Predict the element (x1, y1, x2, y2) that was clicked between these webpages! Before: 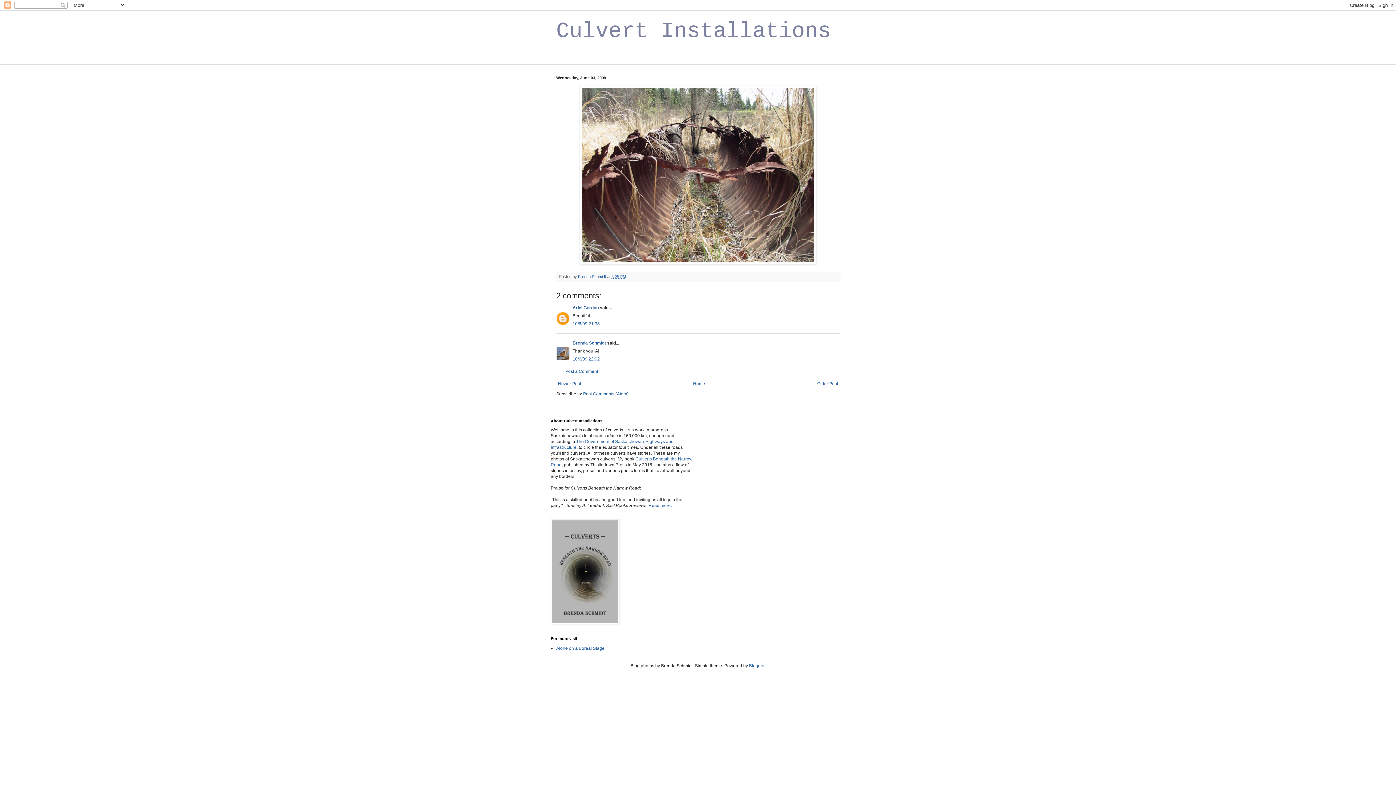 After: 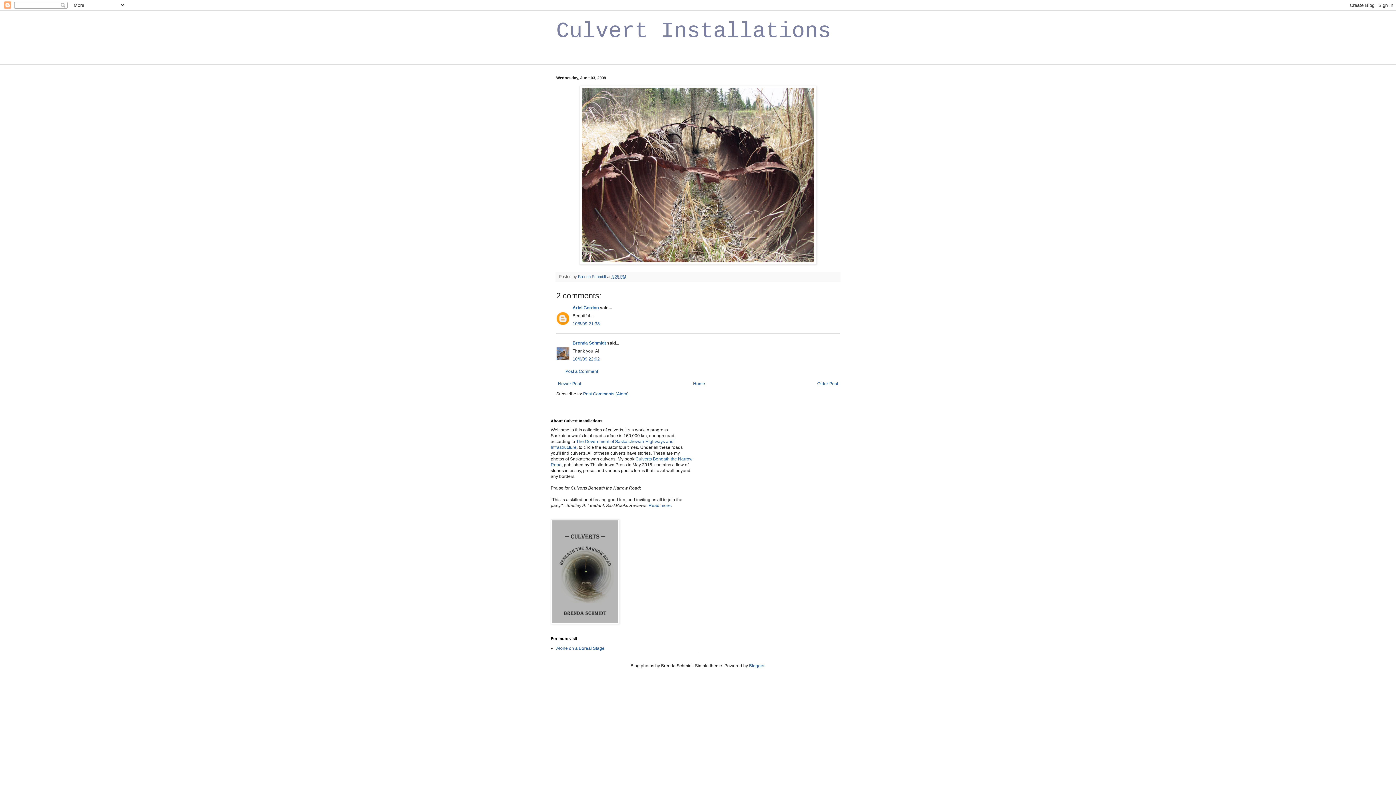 Action: label: 10/6/09 21:38 bbox: (572, 321, 600, 326)